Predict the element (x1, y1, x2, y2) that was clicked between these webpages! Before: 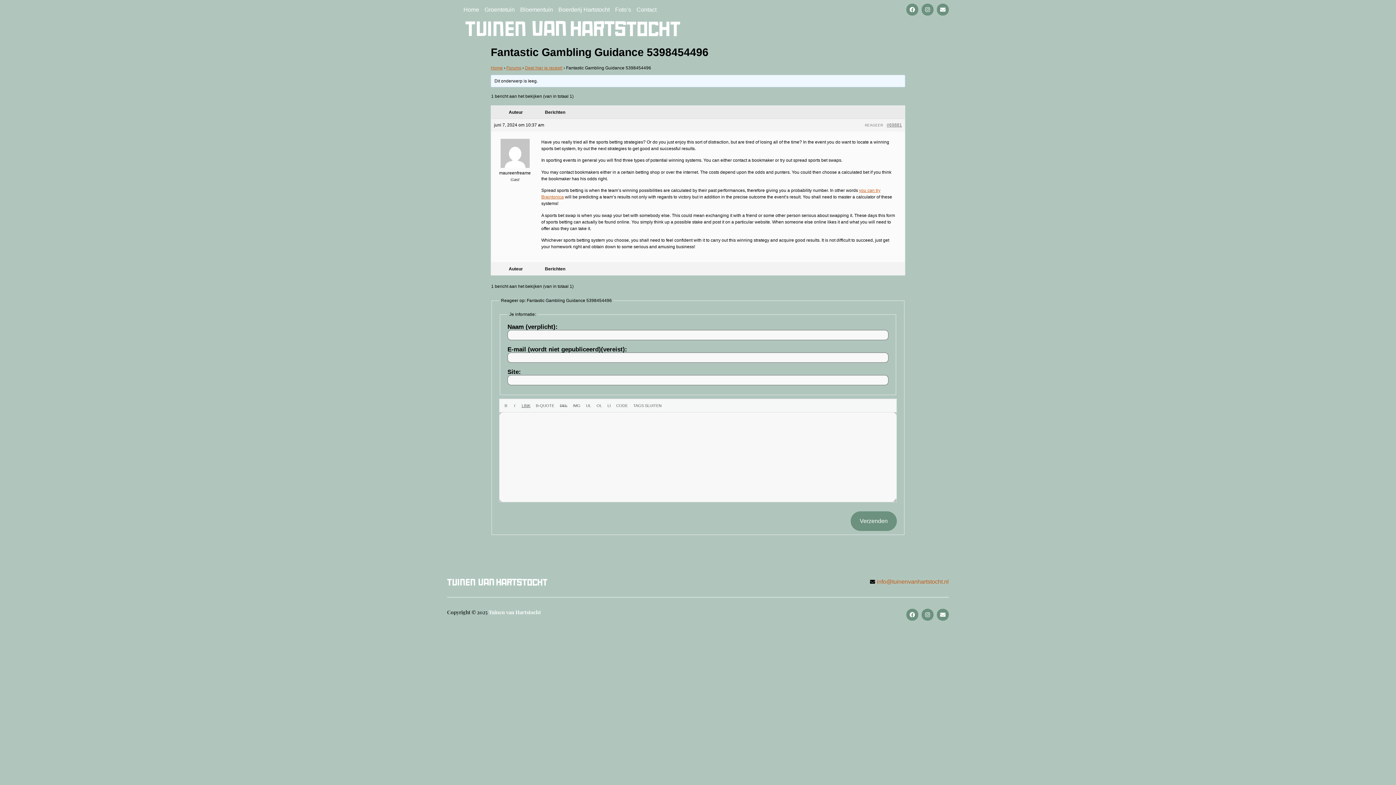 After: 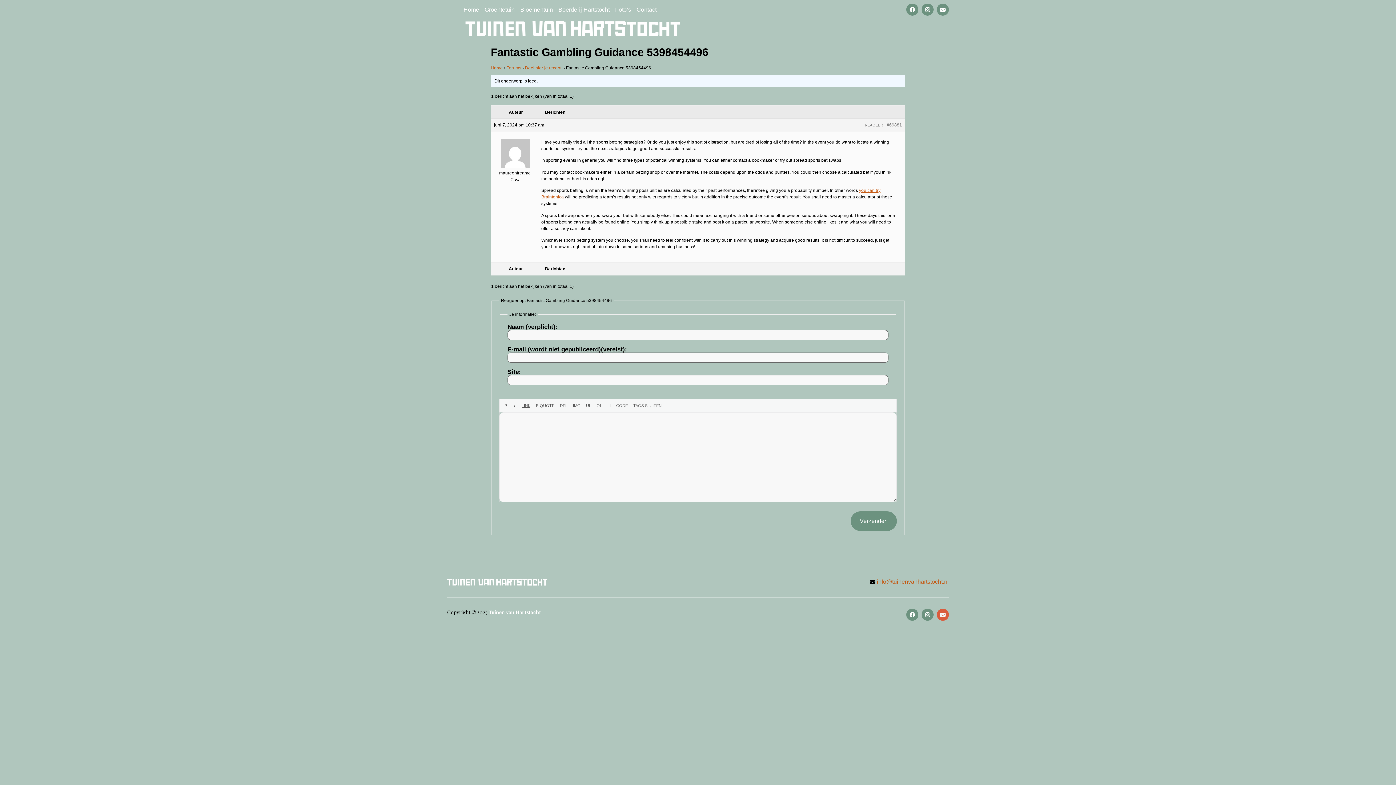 Action: bbox: (937, 609, 949, 621) label: Envelope